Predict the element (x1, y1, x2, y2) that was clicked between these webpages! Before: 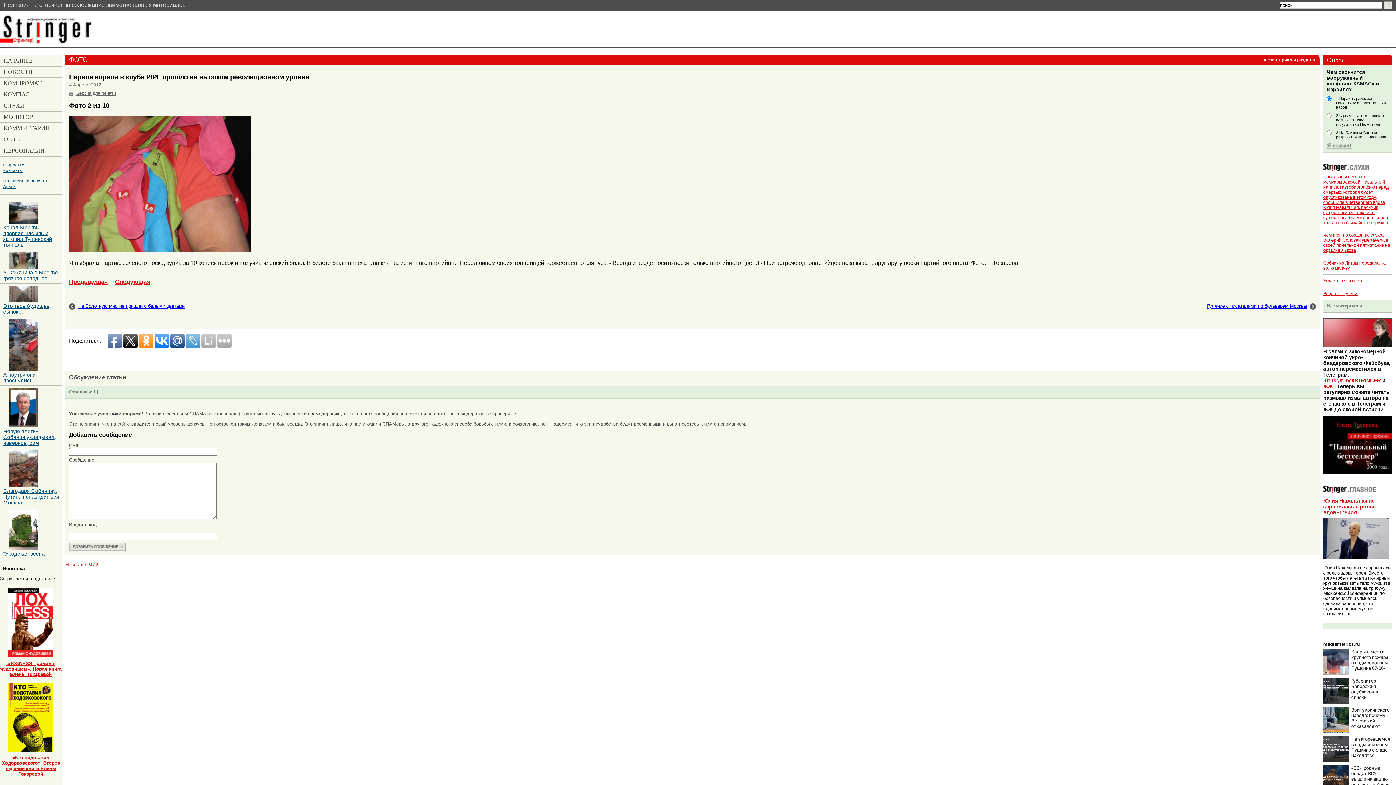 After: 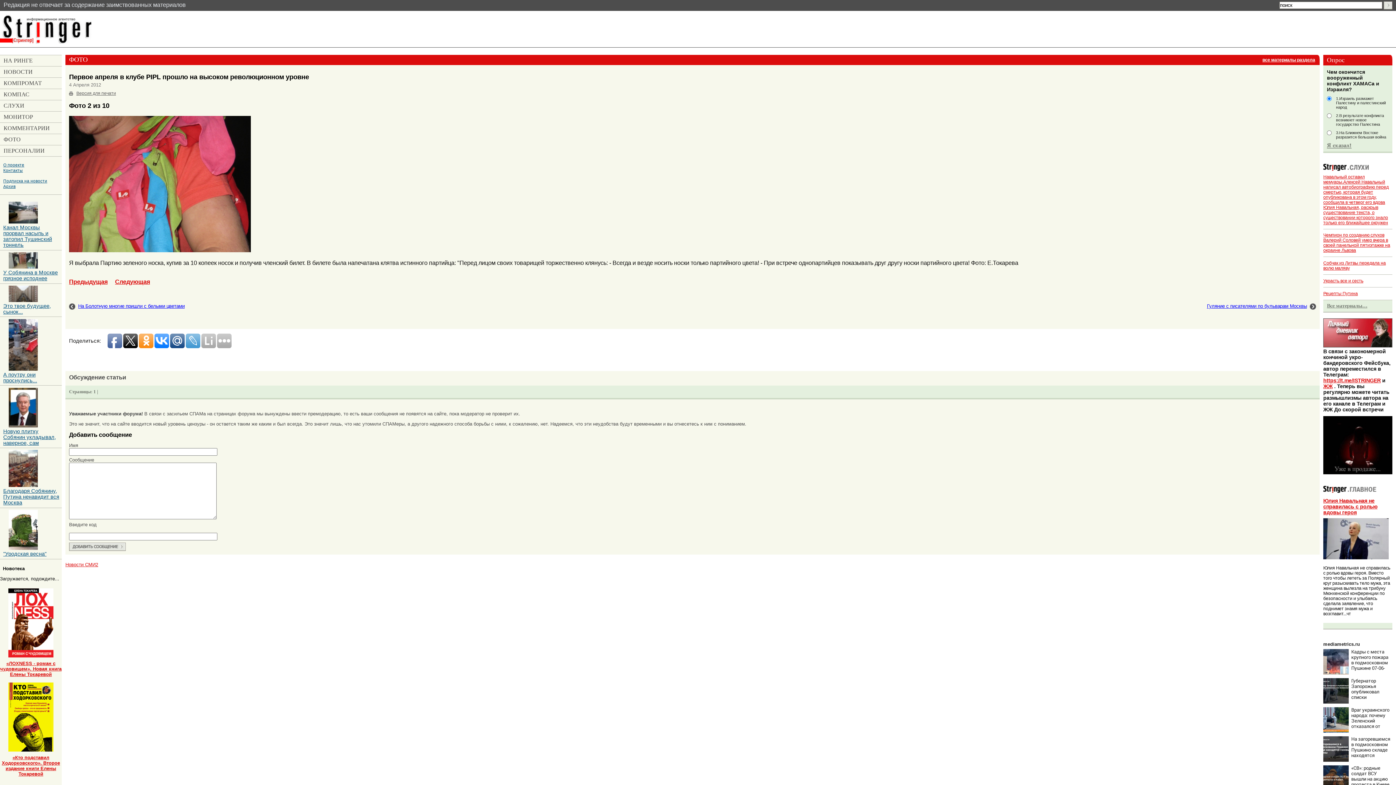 Action: bbox: (138, 333, 153, 348)